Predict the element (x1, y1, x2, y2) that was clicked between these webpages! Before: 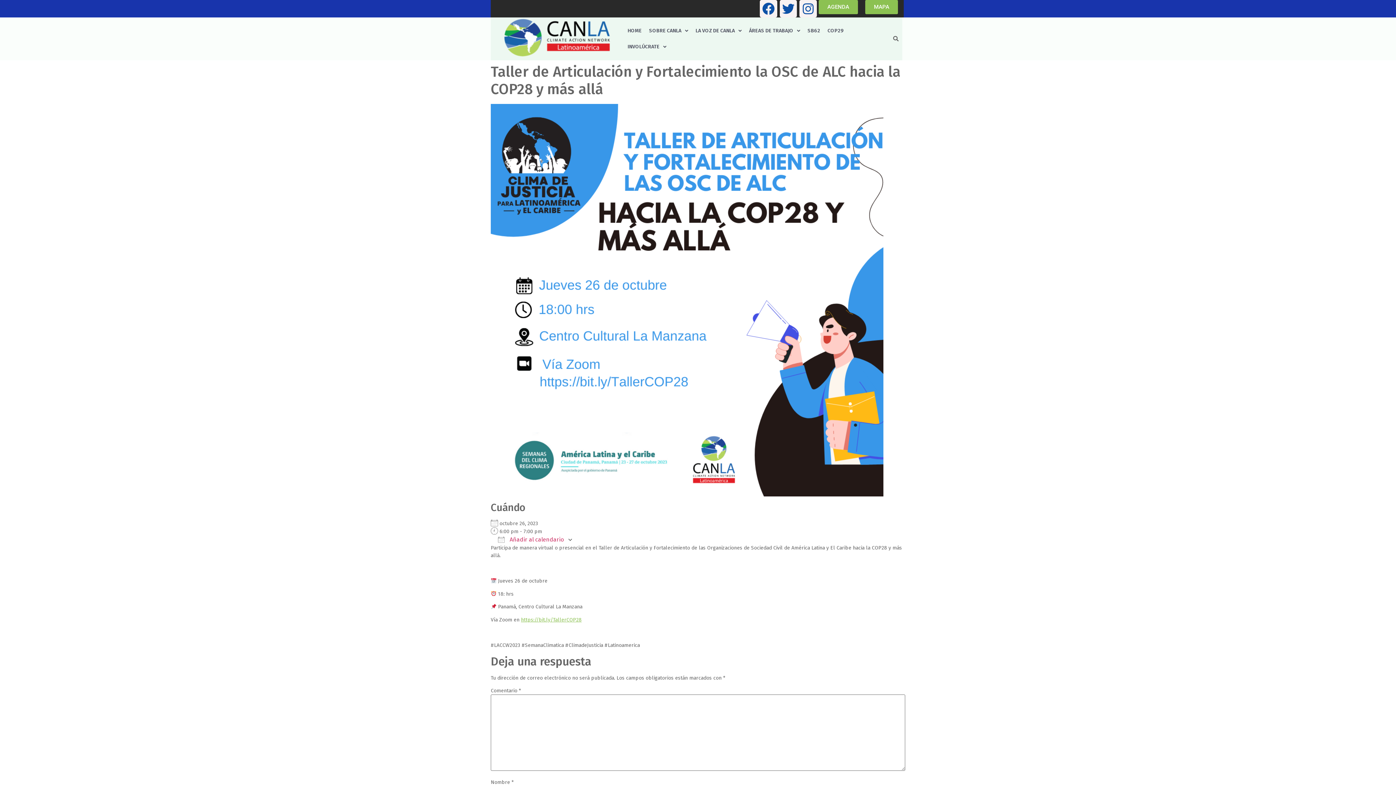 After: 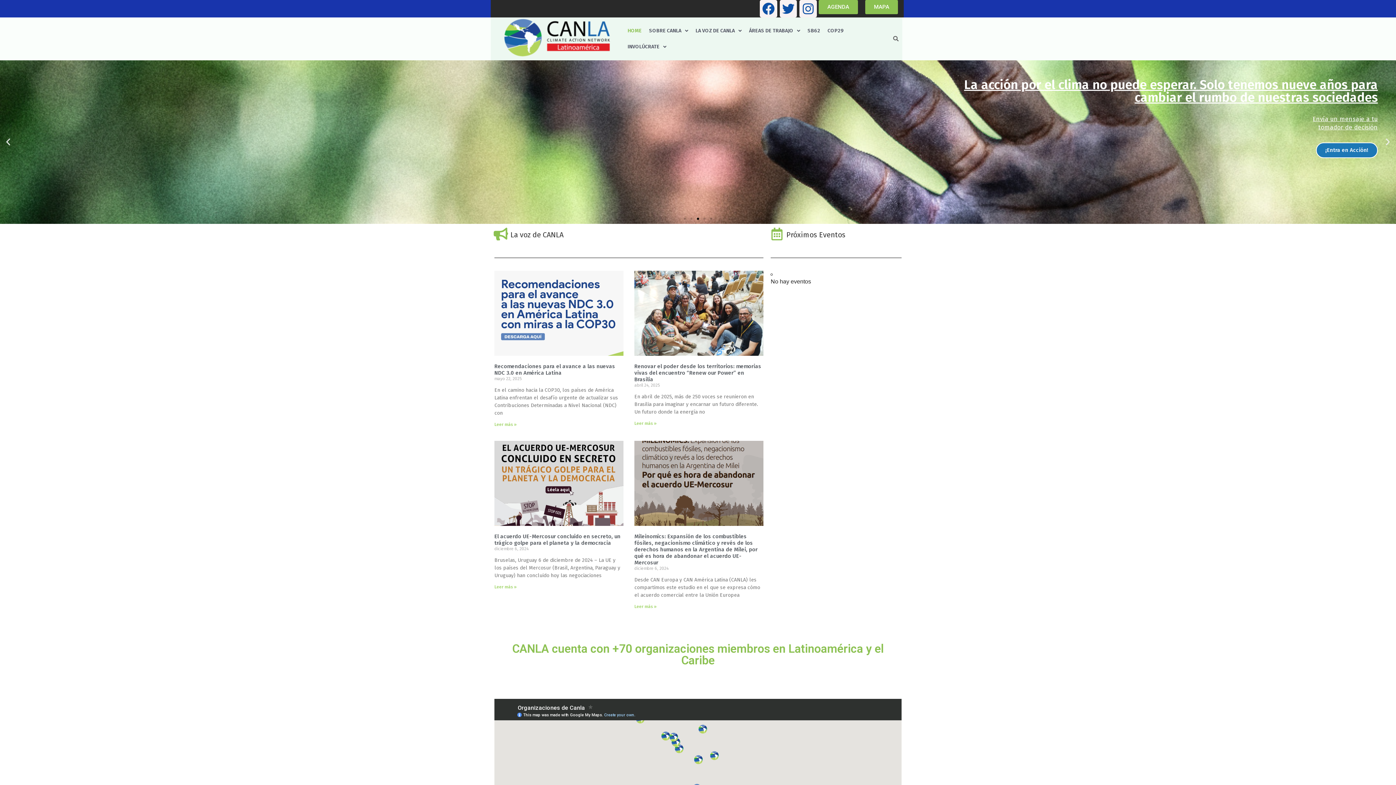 Action: label: HOME bbox: (624, 22, 645, 38)